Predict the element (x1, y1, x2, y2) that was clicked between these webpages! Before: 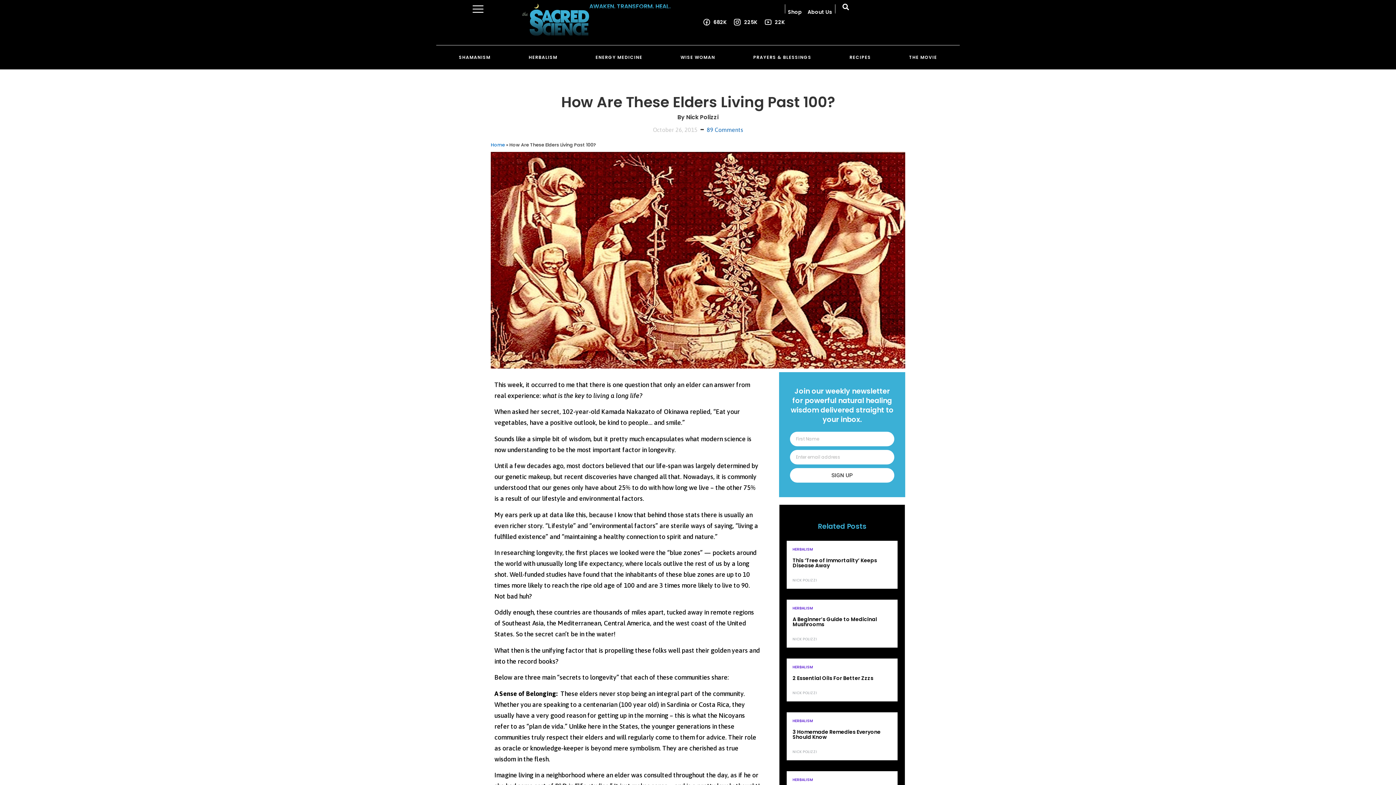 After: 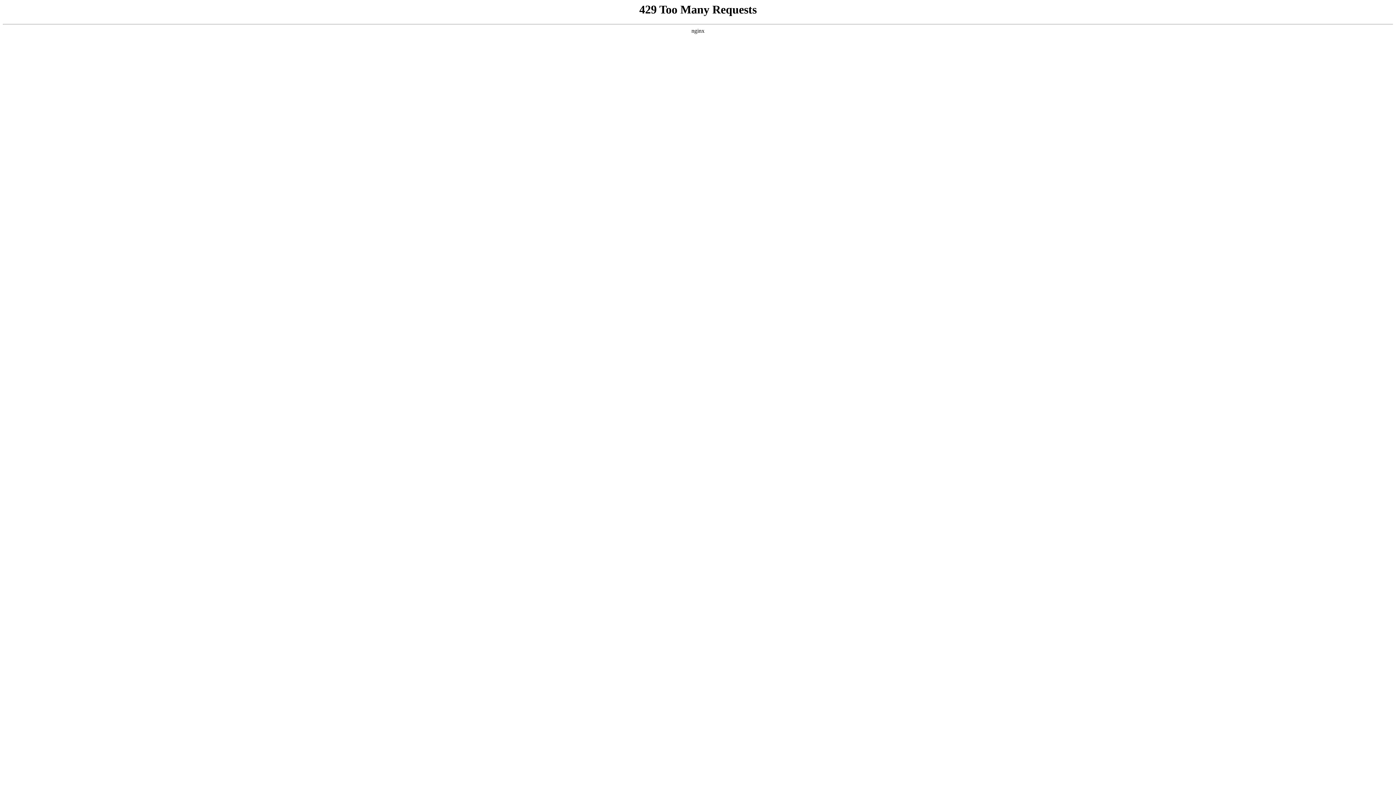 Action: bbox: (792, 749, 817, 754) label: NICK POLIZZI